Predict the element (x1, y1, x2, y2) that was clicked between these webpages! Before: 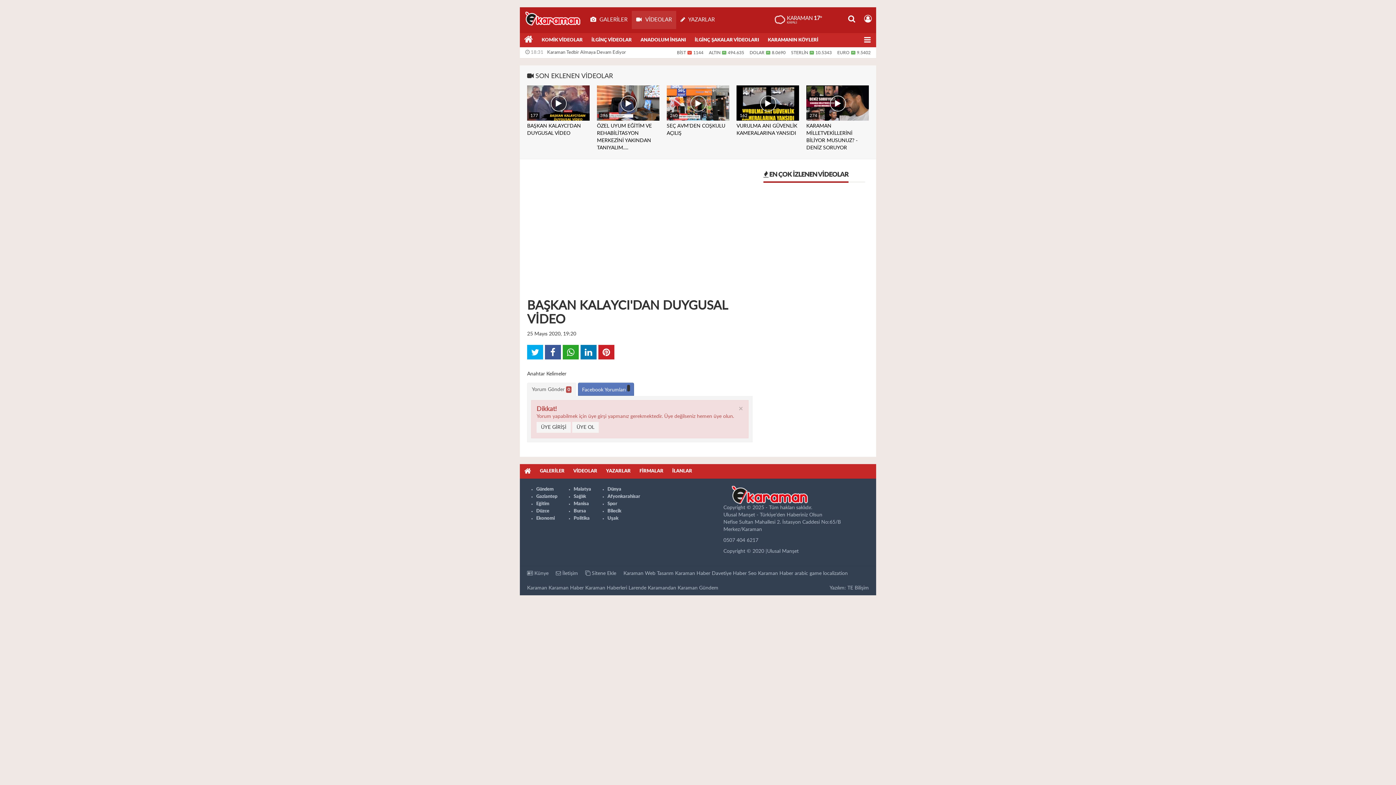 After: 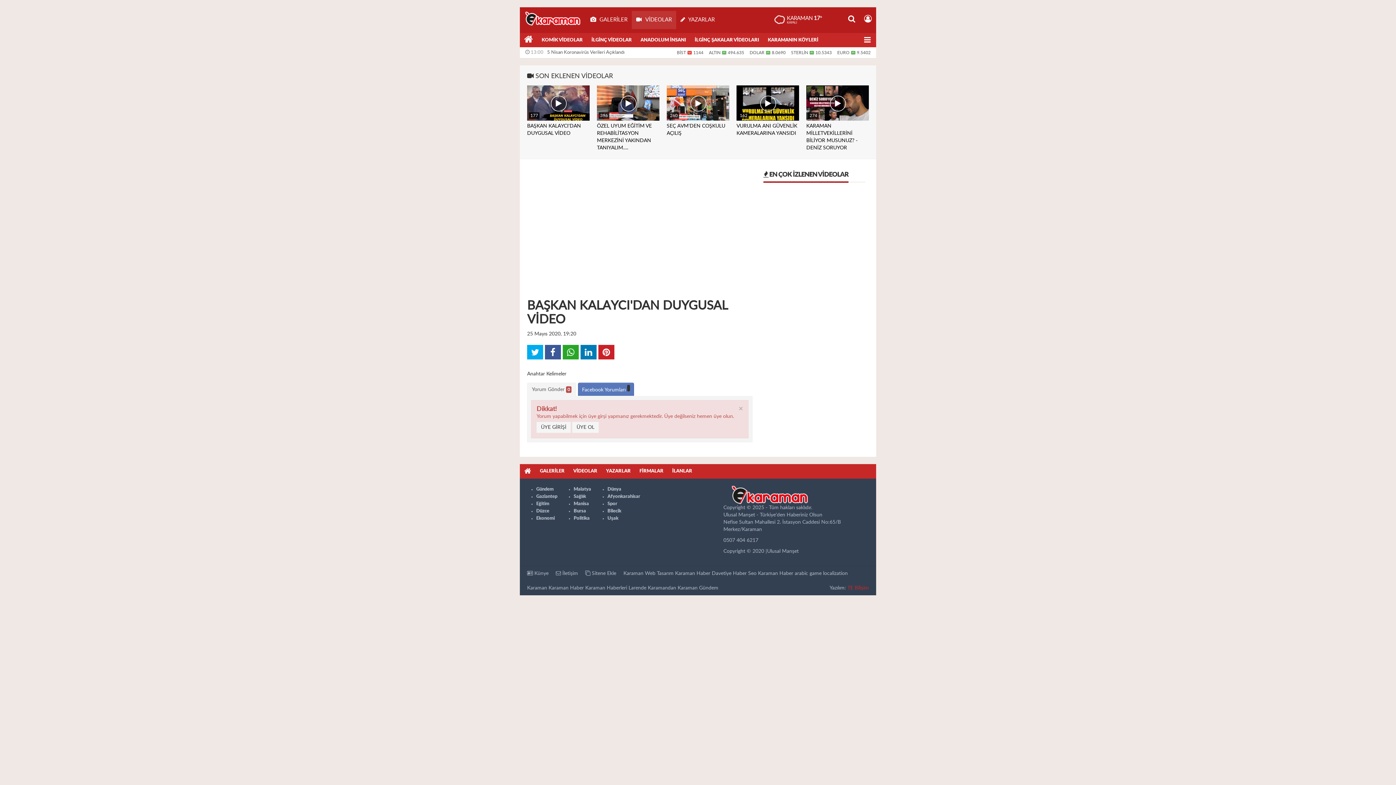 Action: bbox: (847, 585, 869, 590) label: TE Bilişim